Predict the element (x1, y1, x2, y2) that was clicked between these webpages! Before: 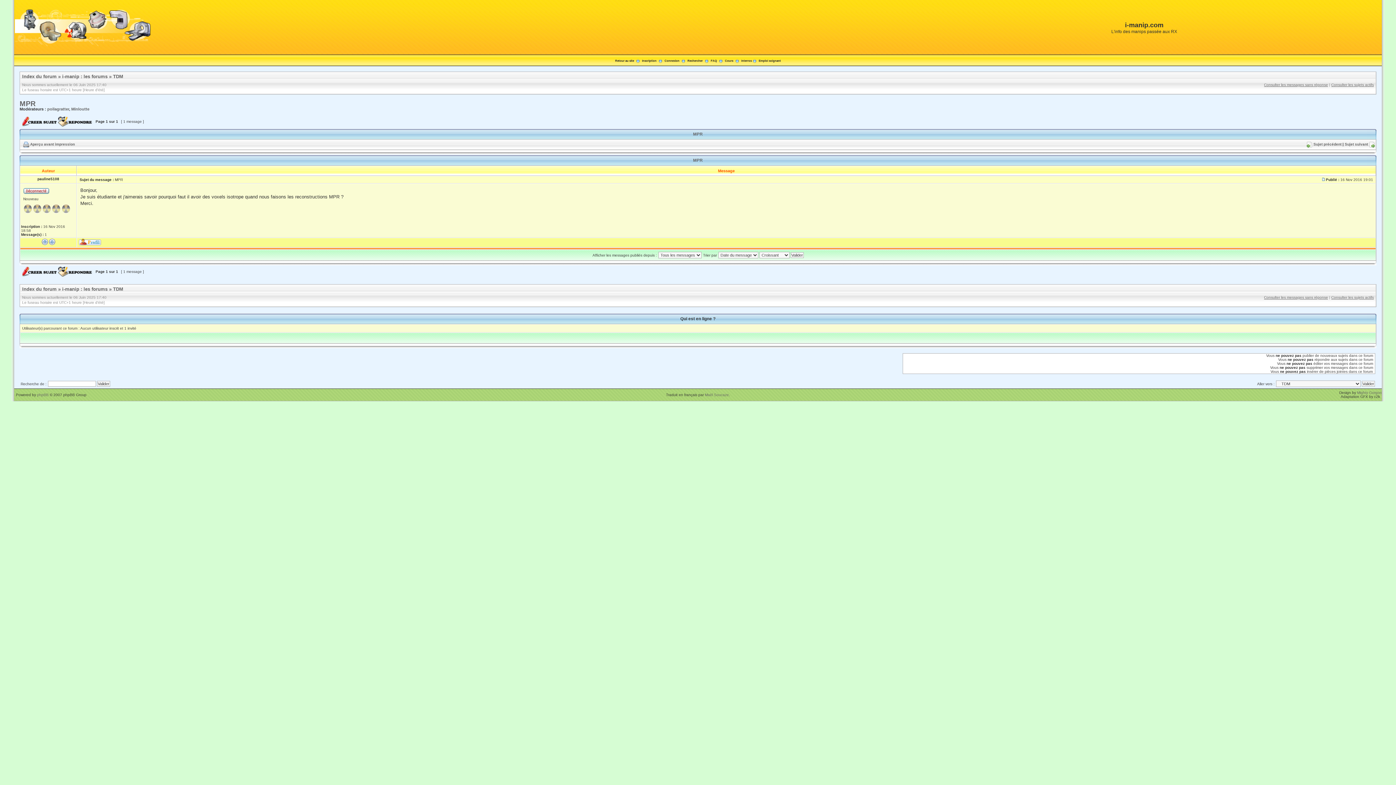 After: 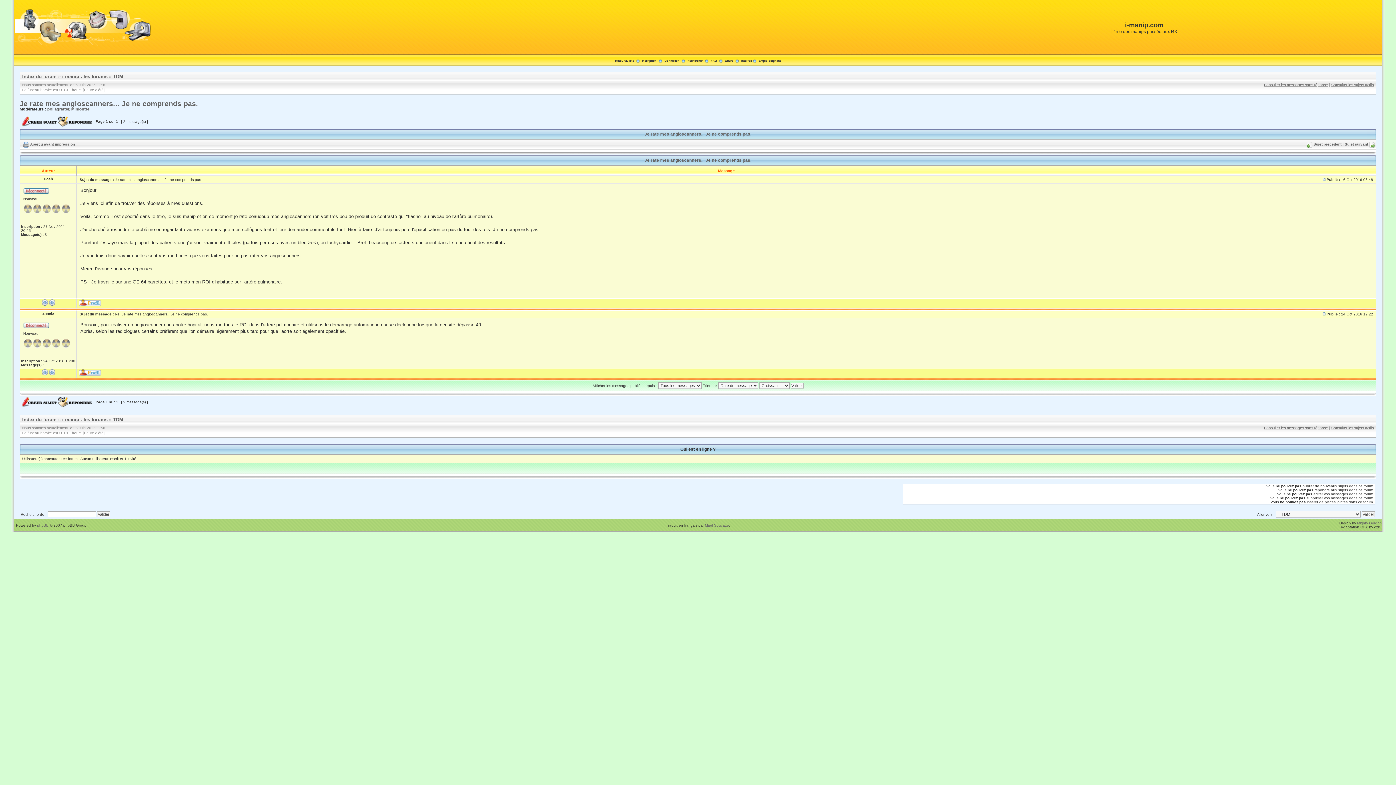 Action: bbox: (1313, 142, 1341, 146) label: Sujet précédent